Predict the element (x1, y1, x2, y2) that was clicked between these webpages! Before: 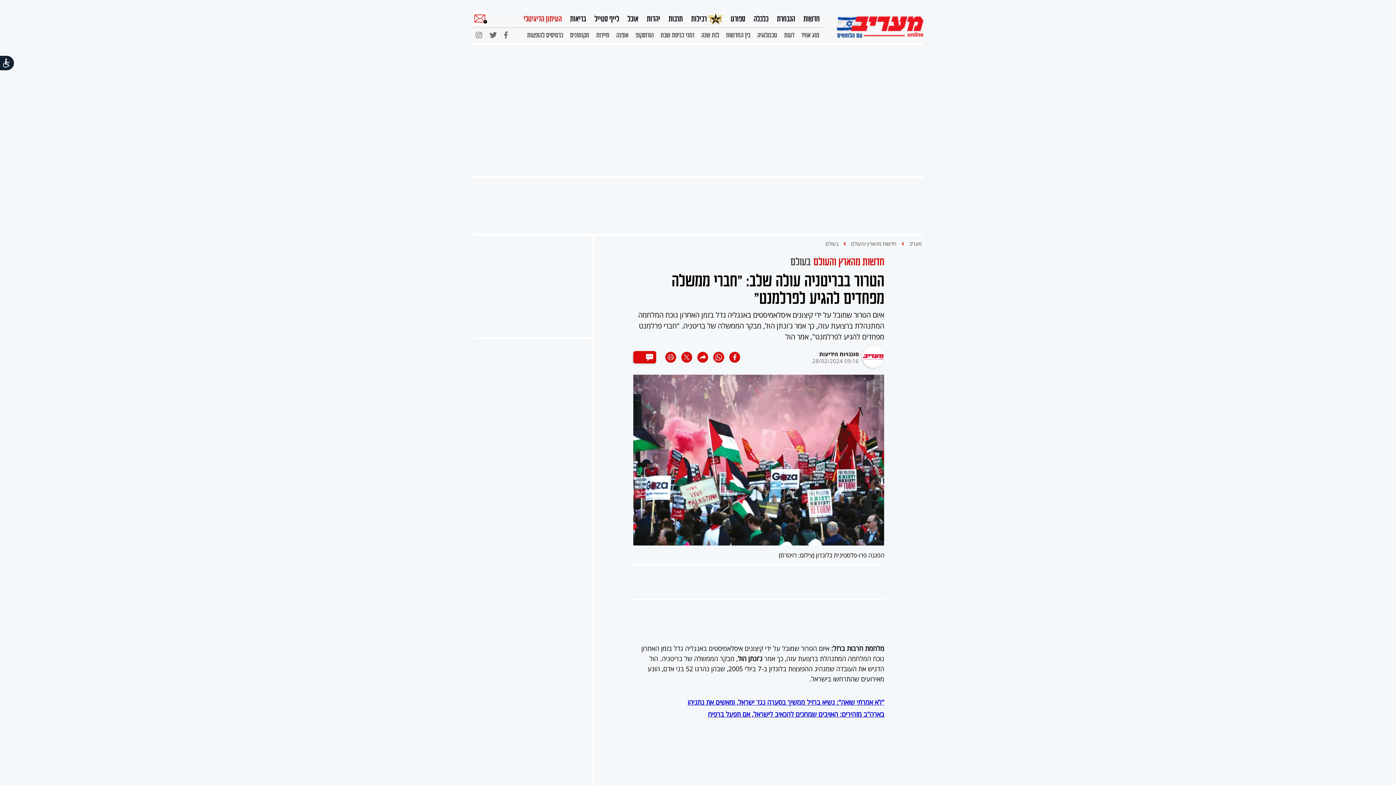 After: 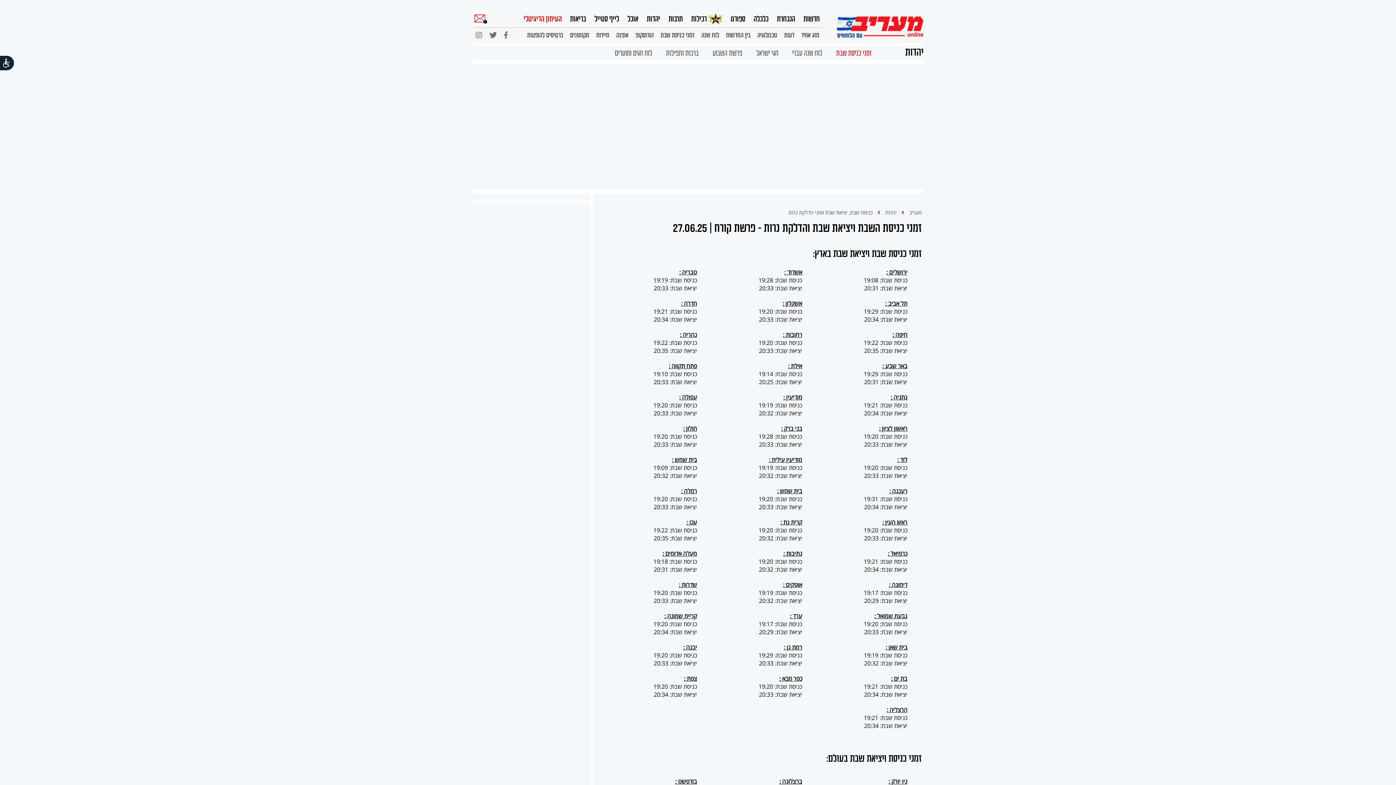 Action: bbox: (660, 29, 694, 44) label: זמני כניסת שבת